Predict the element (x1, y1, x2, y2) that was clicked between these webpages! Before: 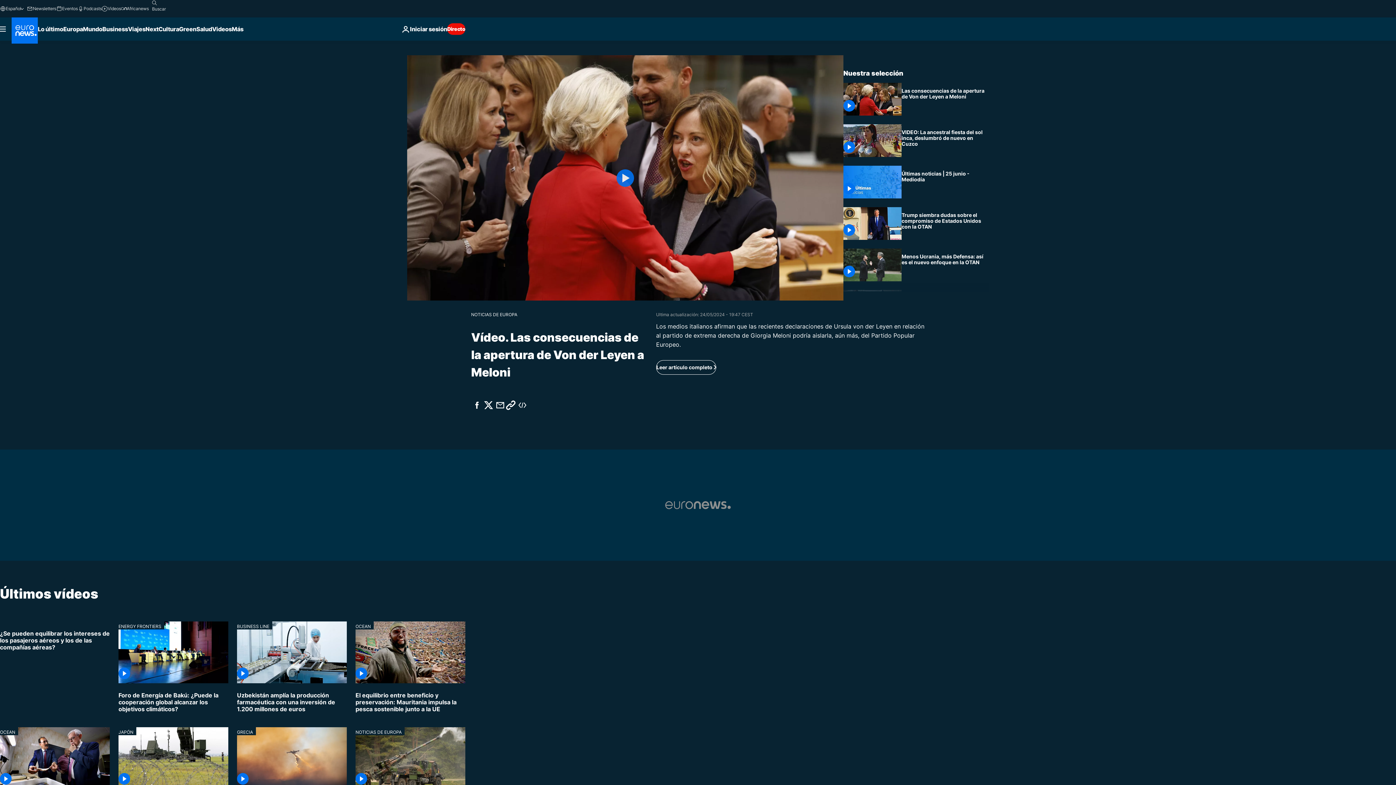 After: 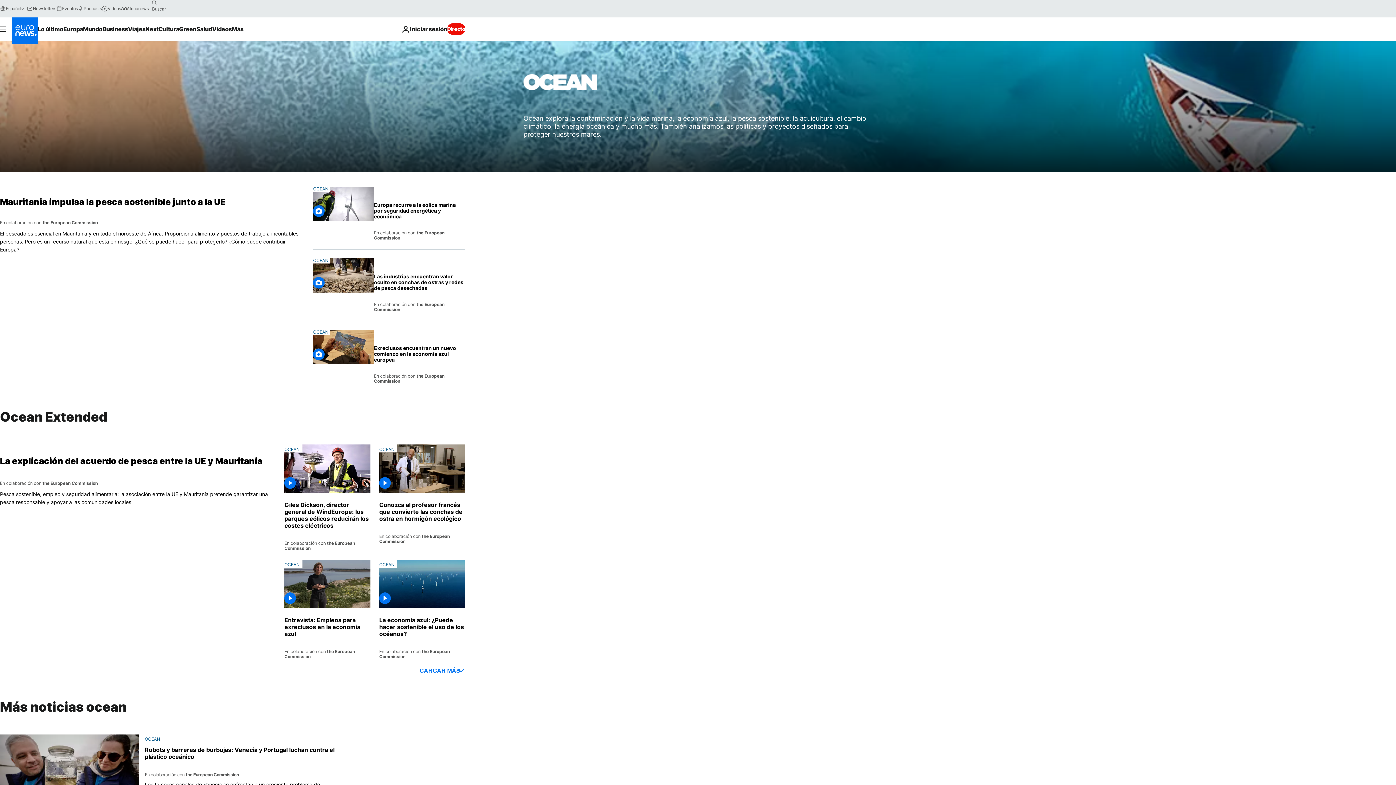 Action: bbox: (355, 621, 373, 629) label: OCEAN